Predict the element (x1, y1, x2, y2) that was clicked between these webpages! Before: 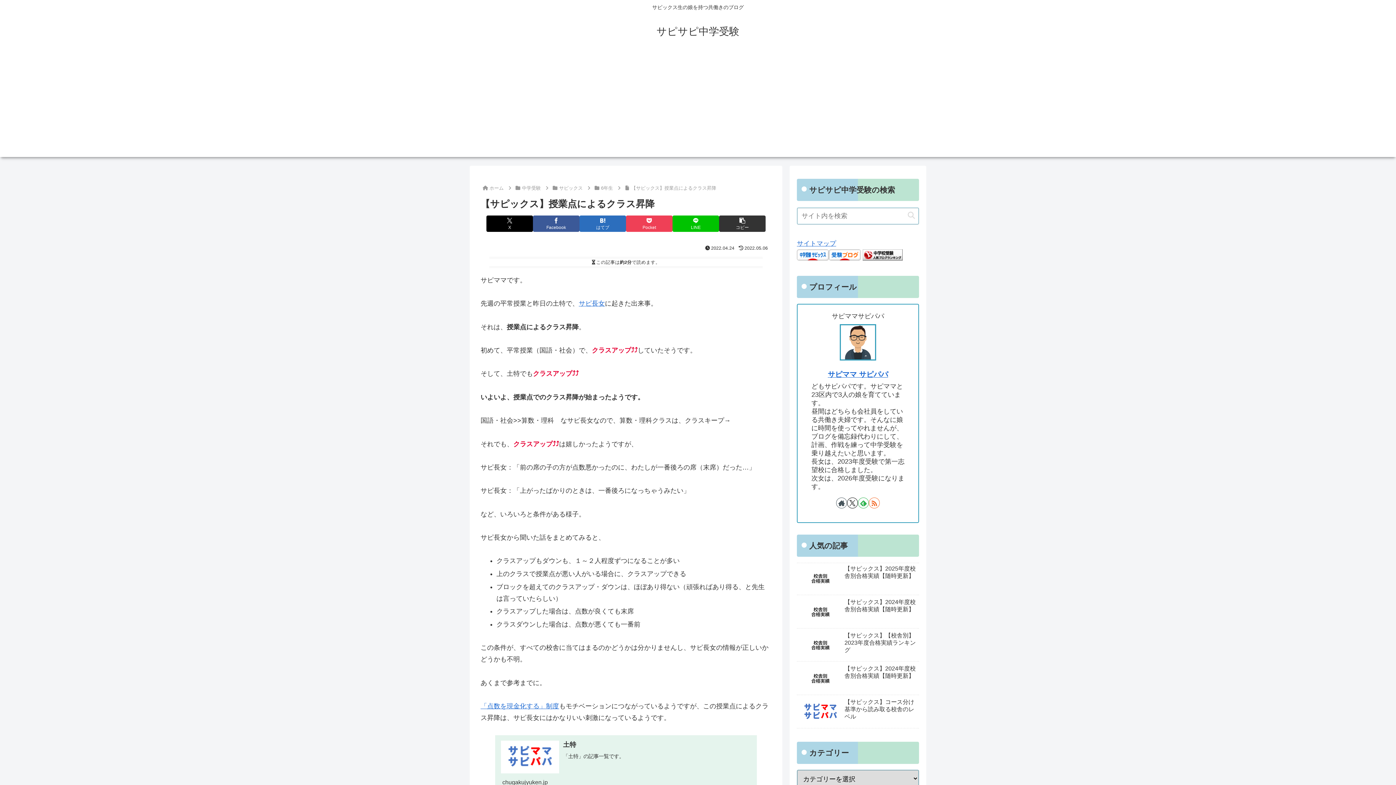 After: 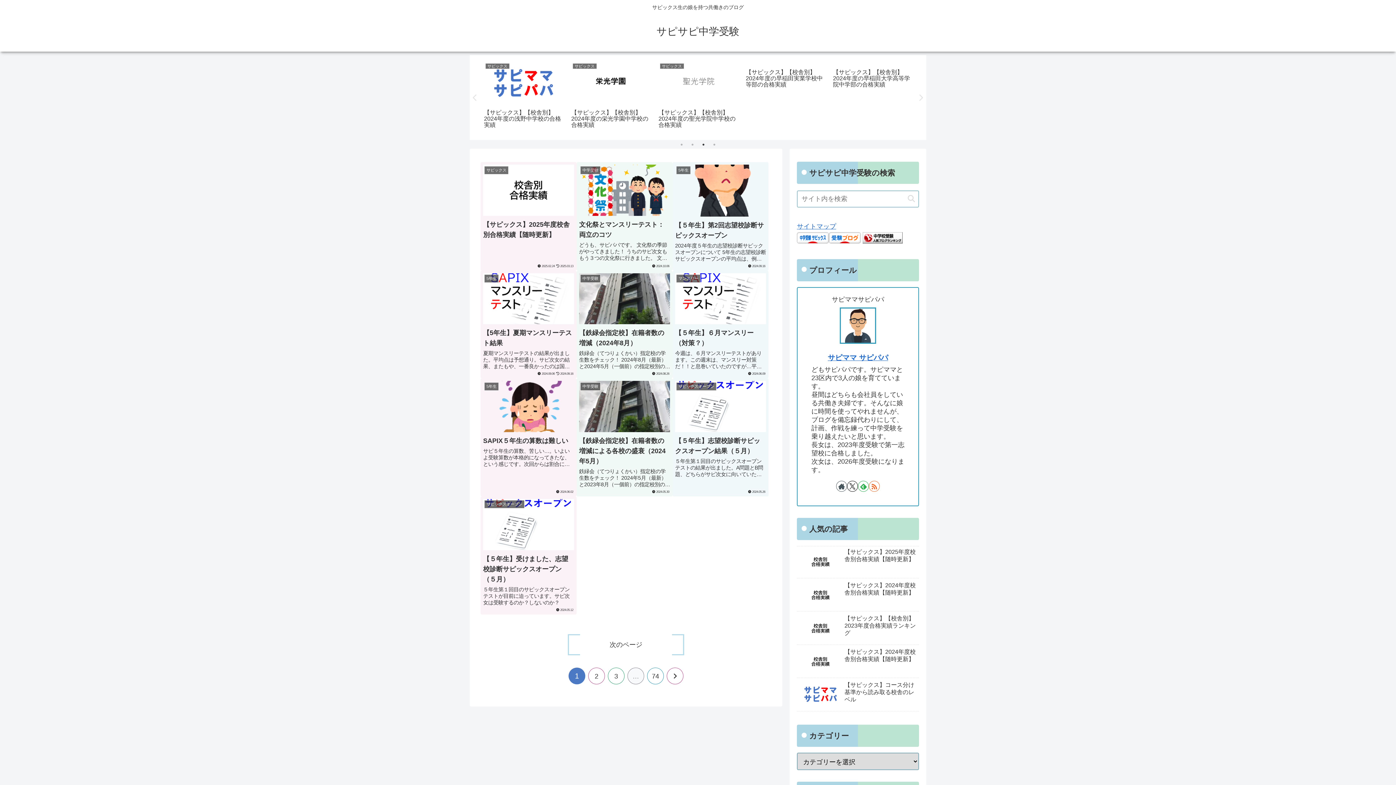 Action: bbox: (488, 185, 504, 190) label: ホーム